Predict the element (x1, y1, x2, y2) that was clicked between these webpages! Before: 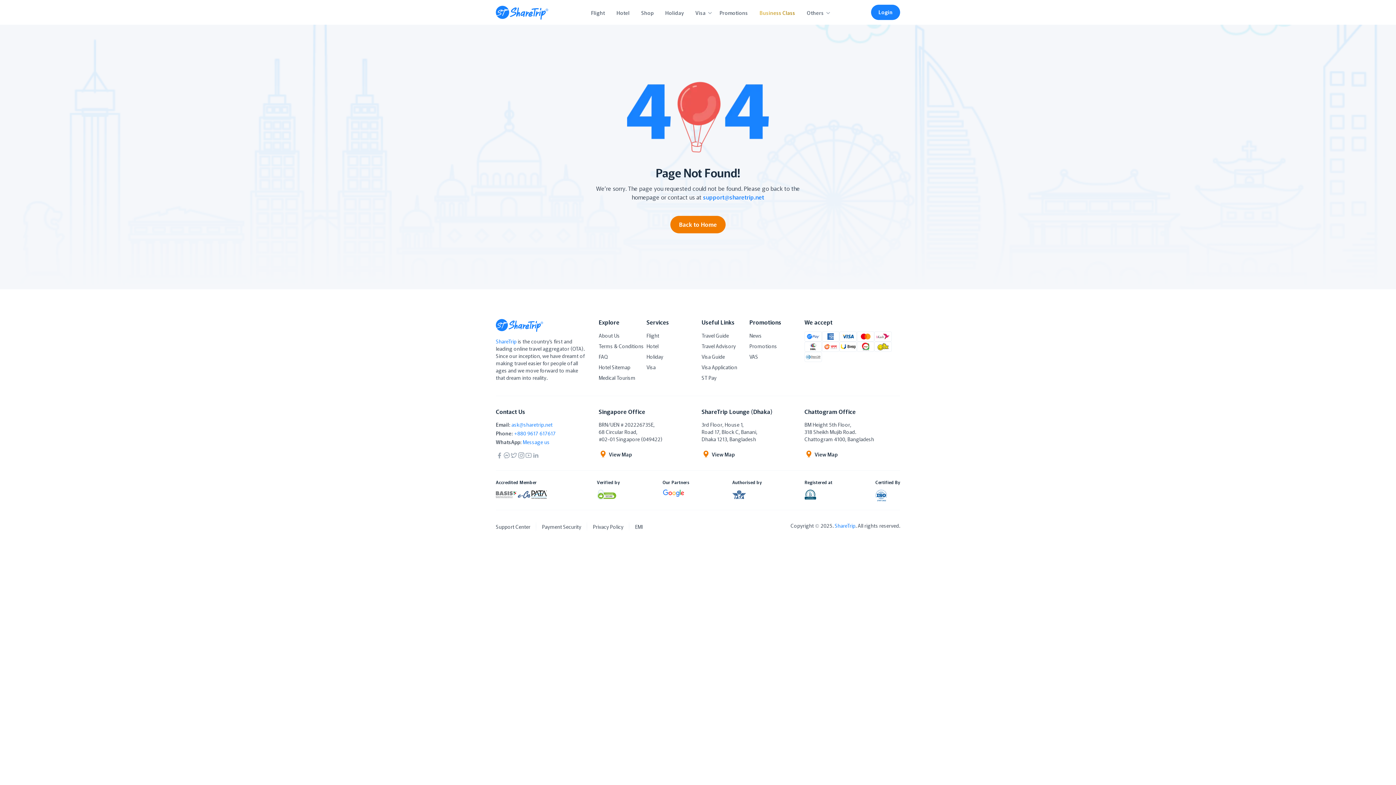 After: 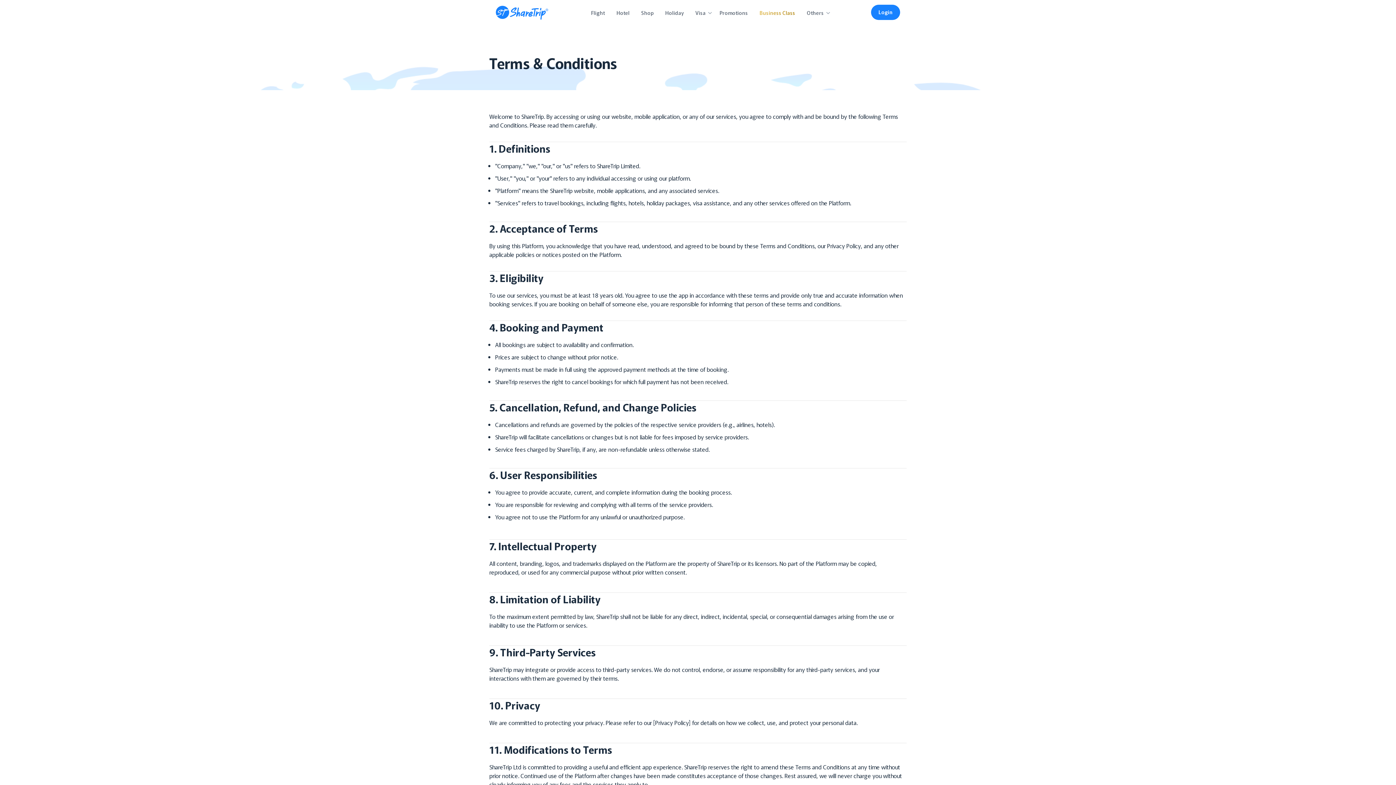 Action: bbox: (598, 342, 644, 349) label: Terms & Conditions